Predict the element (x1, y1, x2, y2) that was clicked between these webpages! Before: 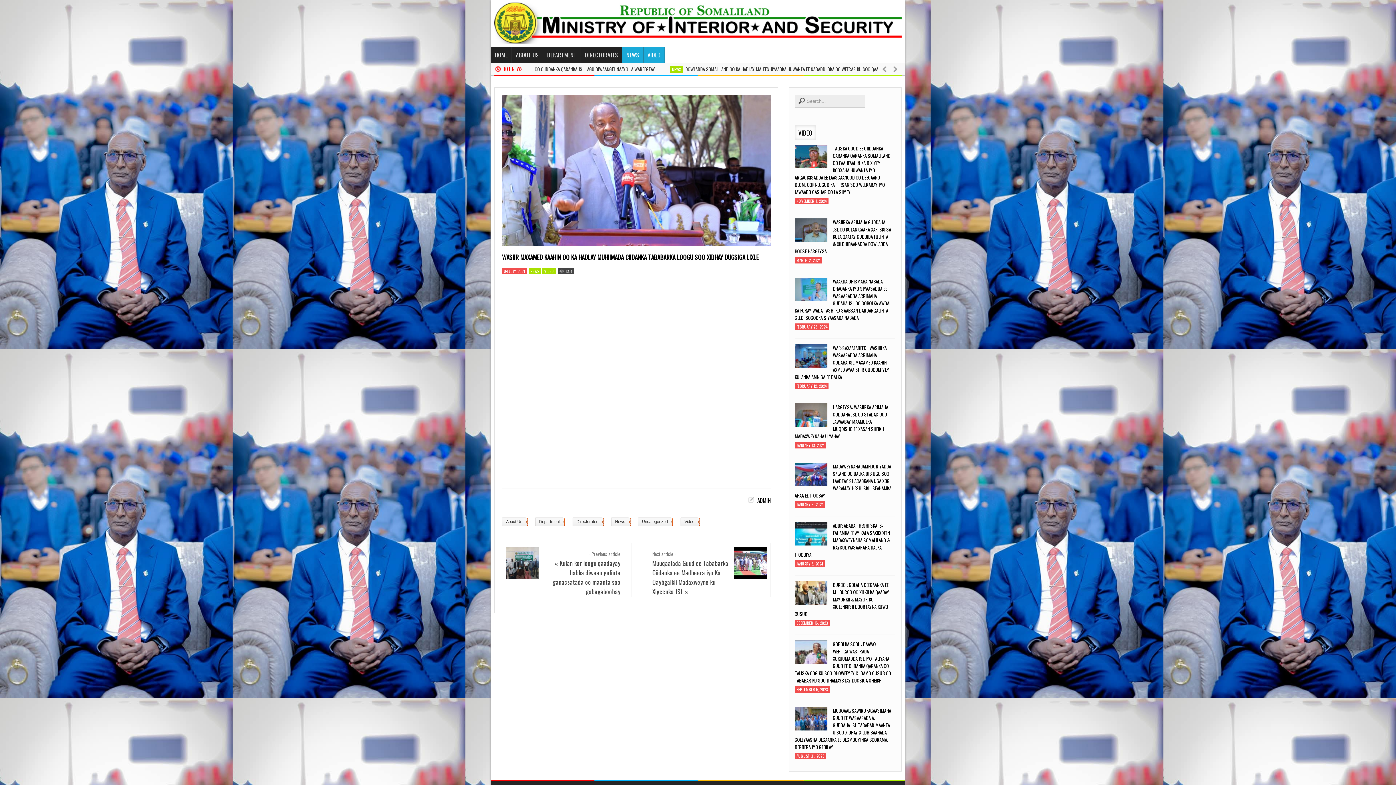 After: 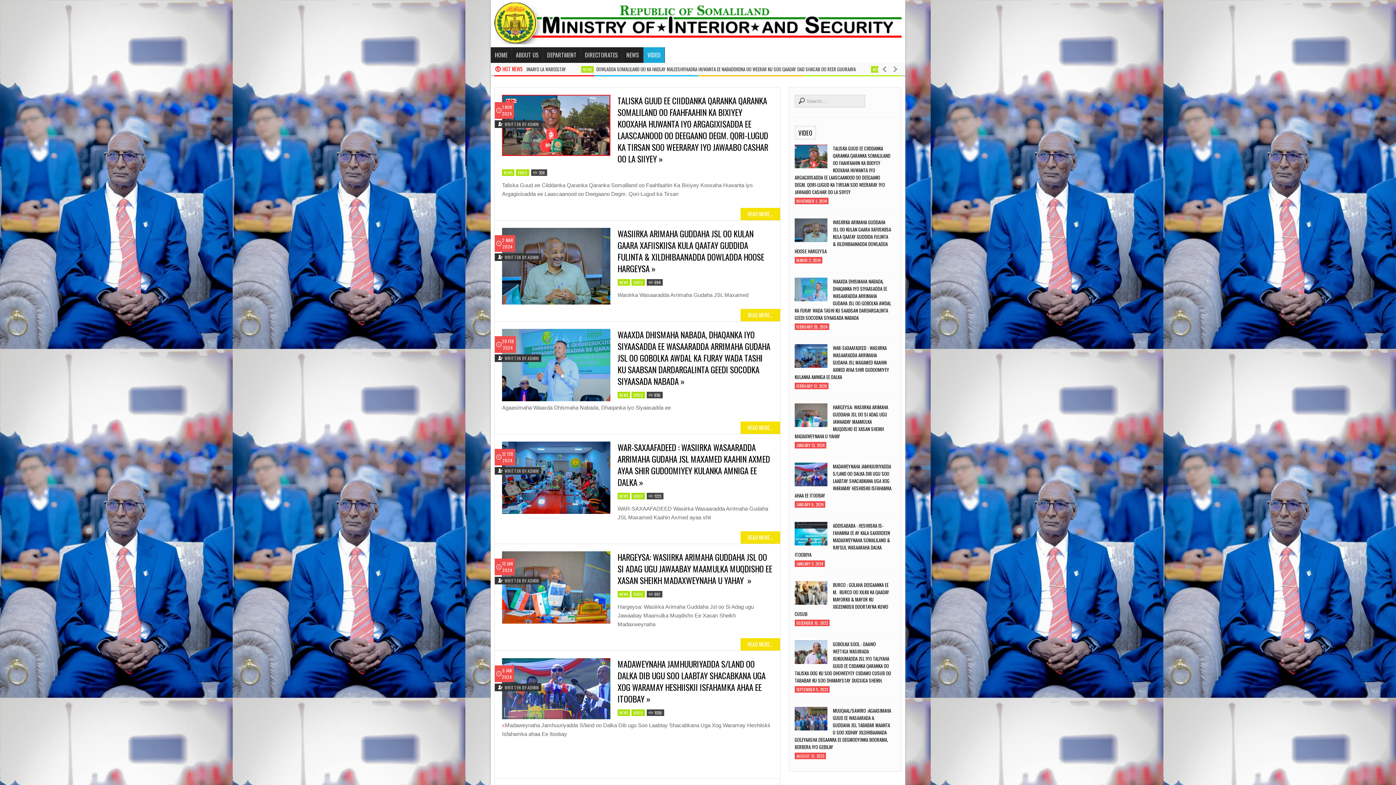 Action: bbox: (680, 517, 698, 526) label: Video